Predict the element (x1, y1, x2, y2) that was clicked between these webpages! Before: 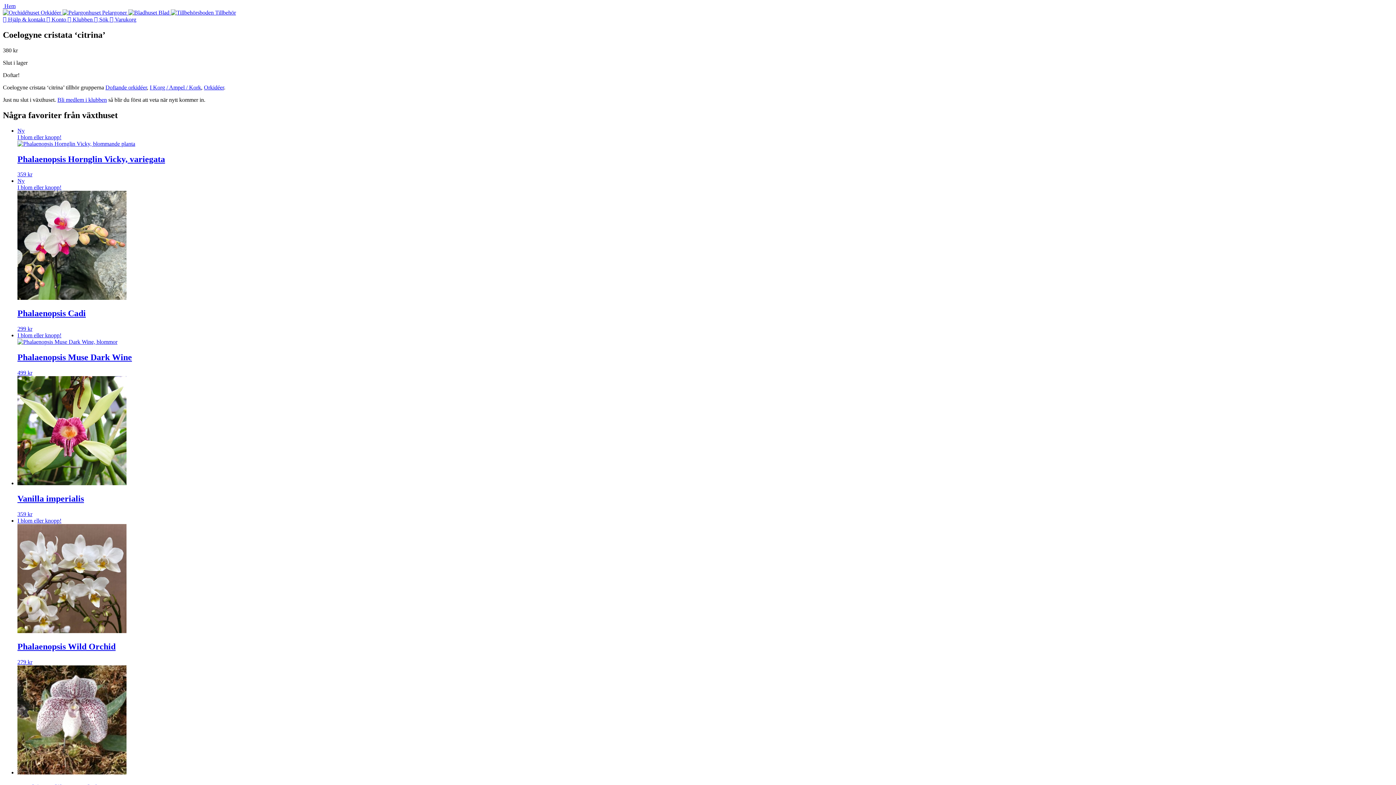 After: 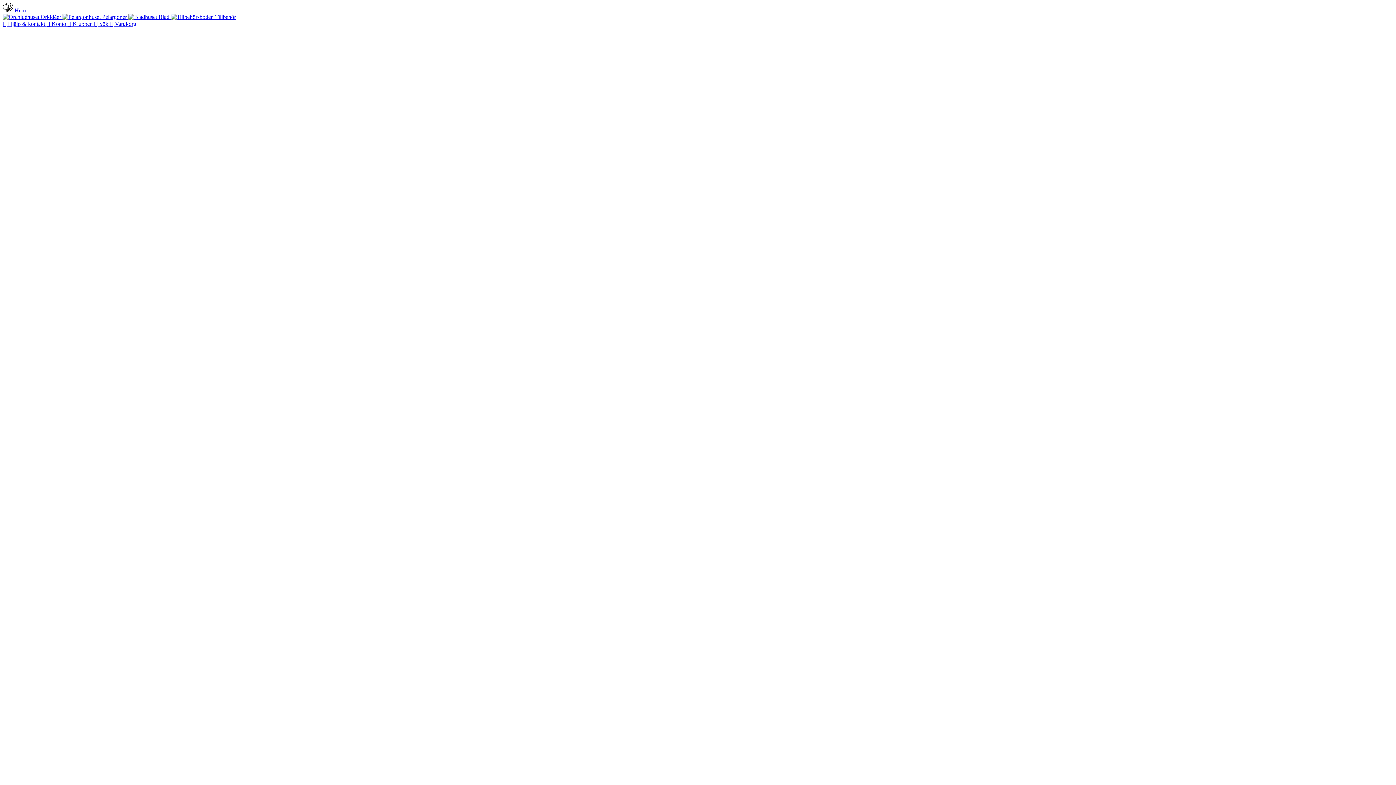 Action: bbox: (17, 480, 1393, 517) label: Vanilla imperialis
359 kr